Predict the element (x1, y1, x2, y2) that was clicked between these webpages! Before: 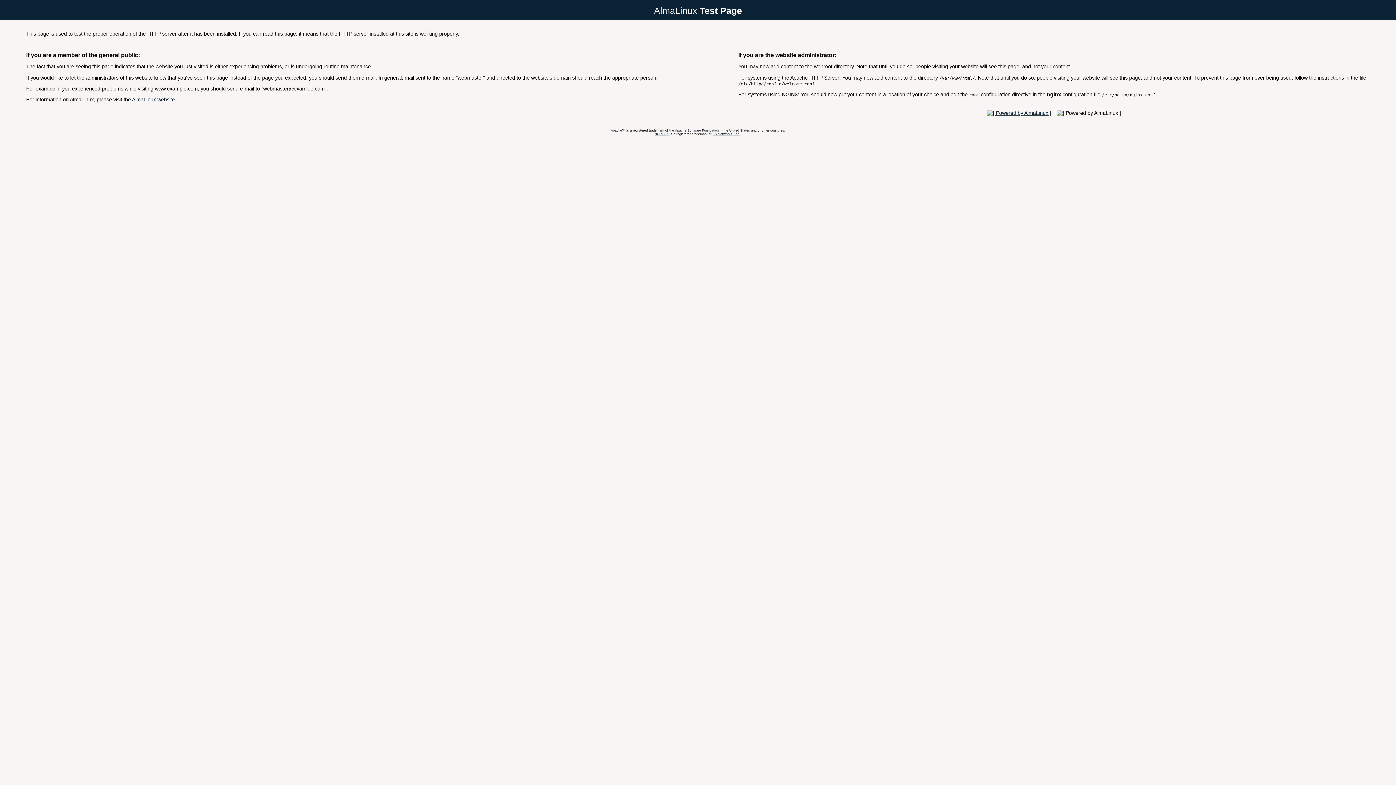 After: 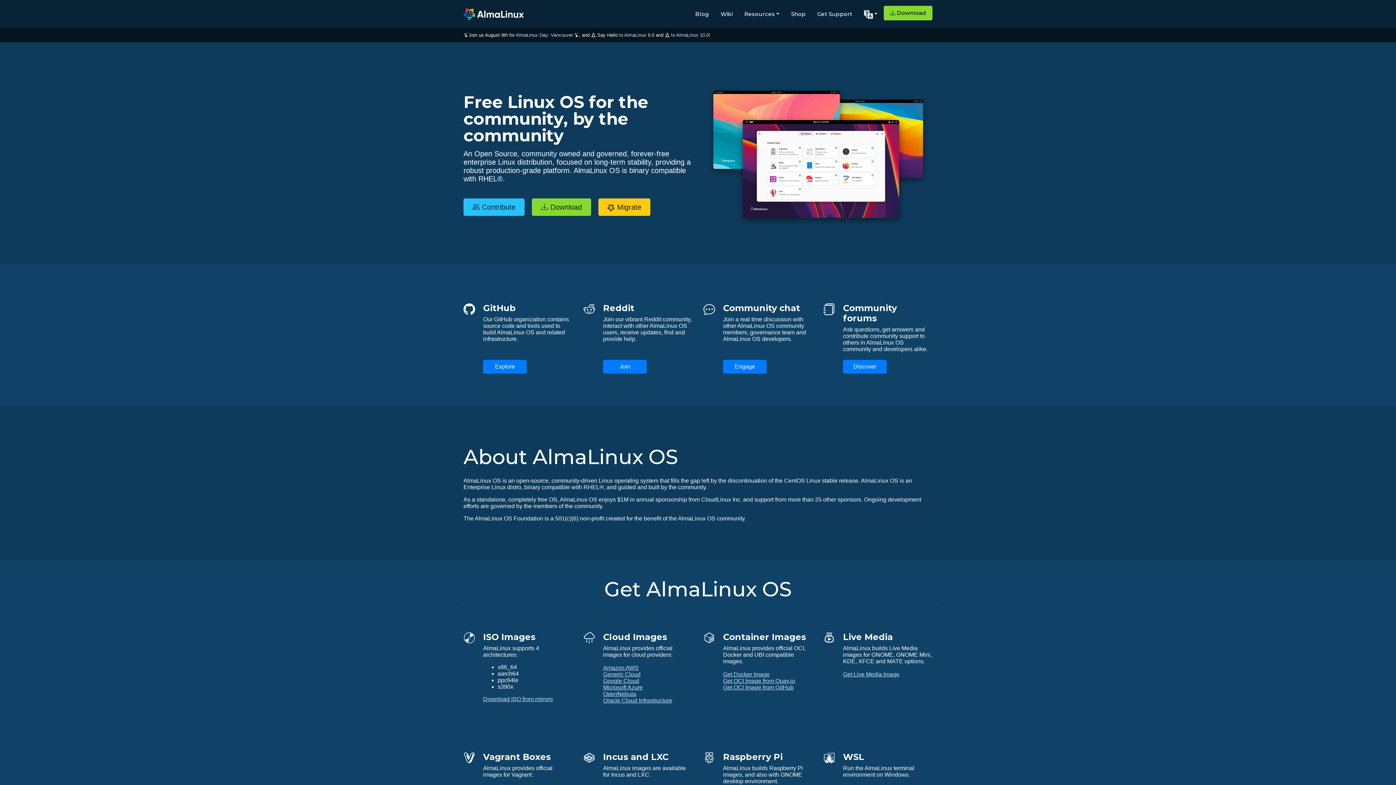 Action: bbox: (132, 96, 174, 102) label: AlmaLinux website